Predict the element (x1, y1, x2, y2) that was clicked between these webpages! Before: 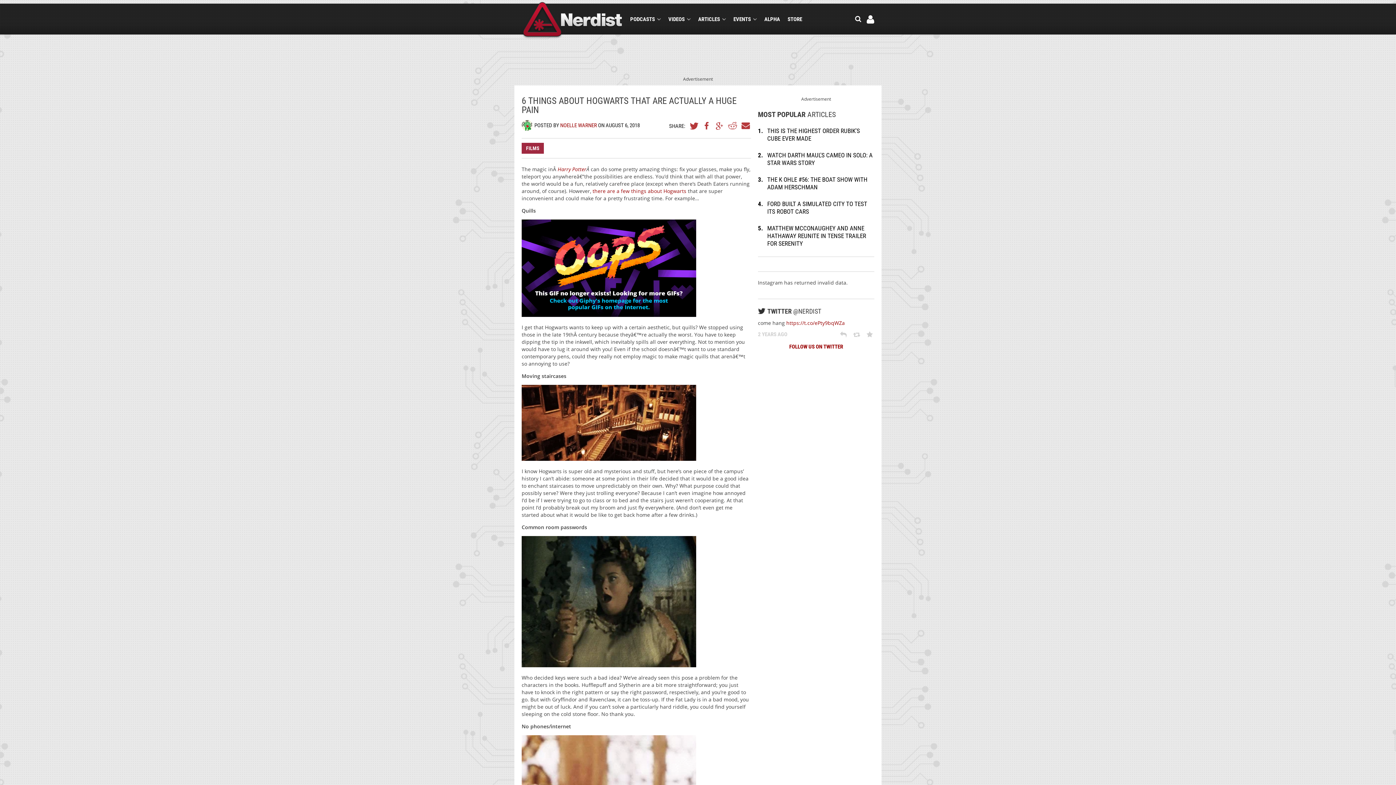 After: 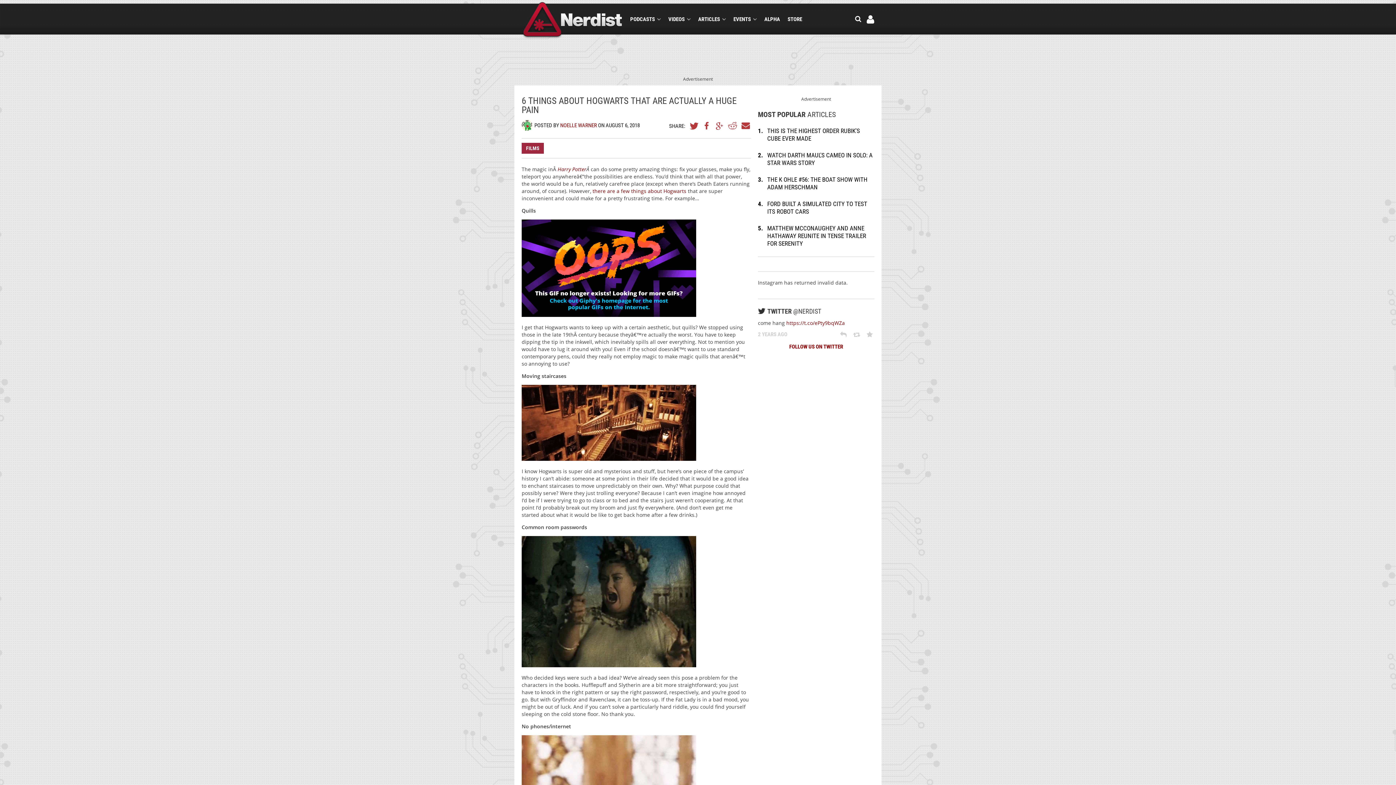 Action: bbox: (840, 331, 848, 338) label:  Reply